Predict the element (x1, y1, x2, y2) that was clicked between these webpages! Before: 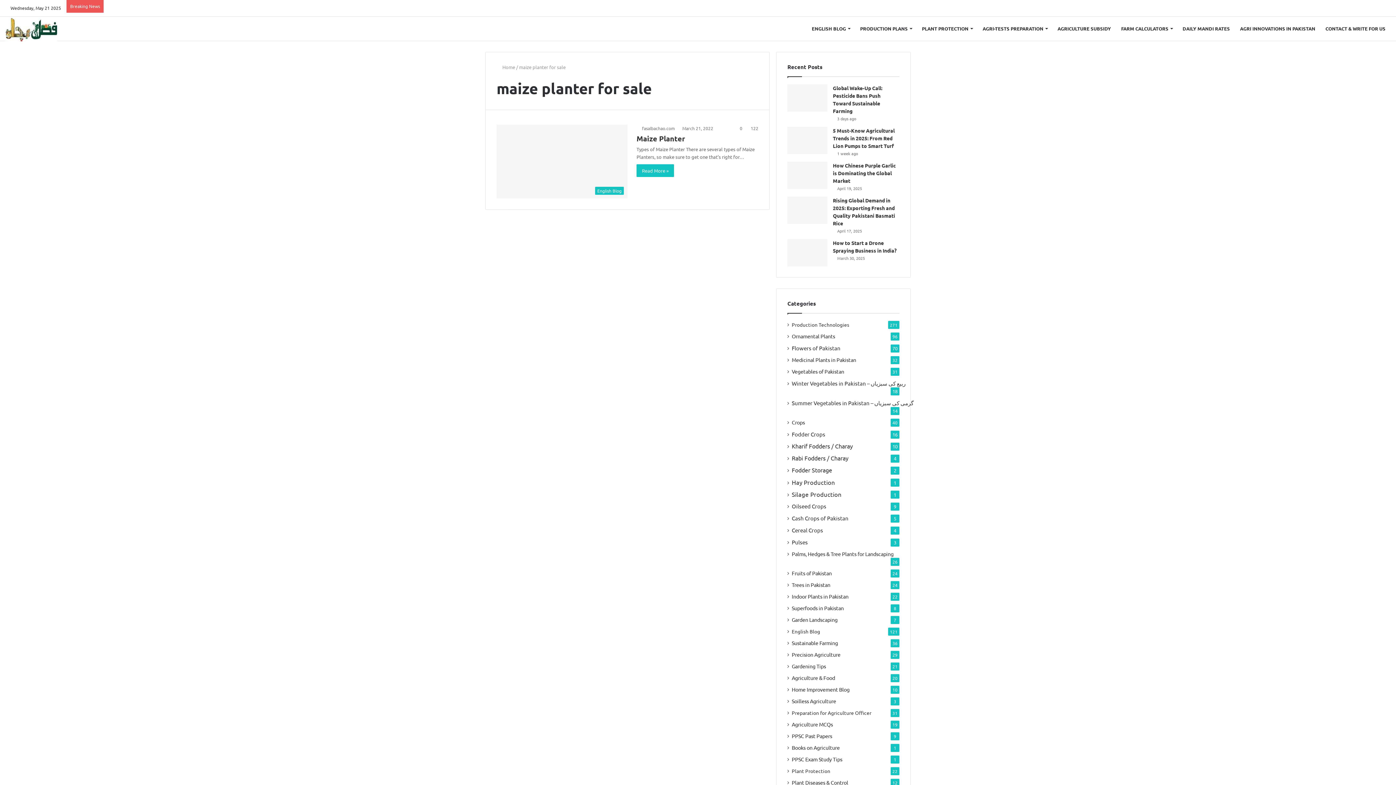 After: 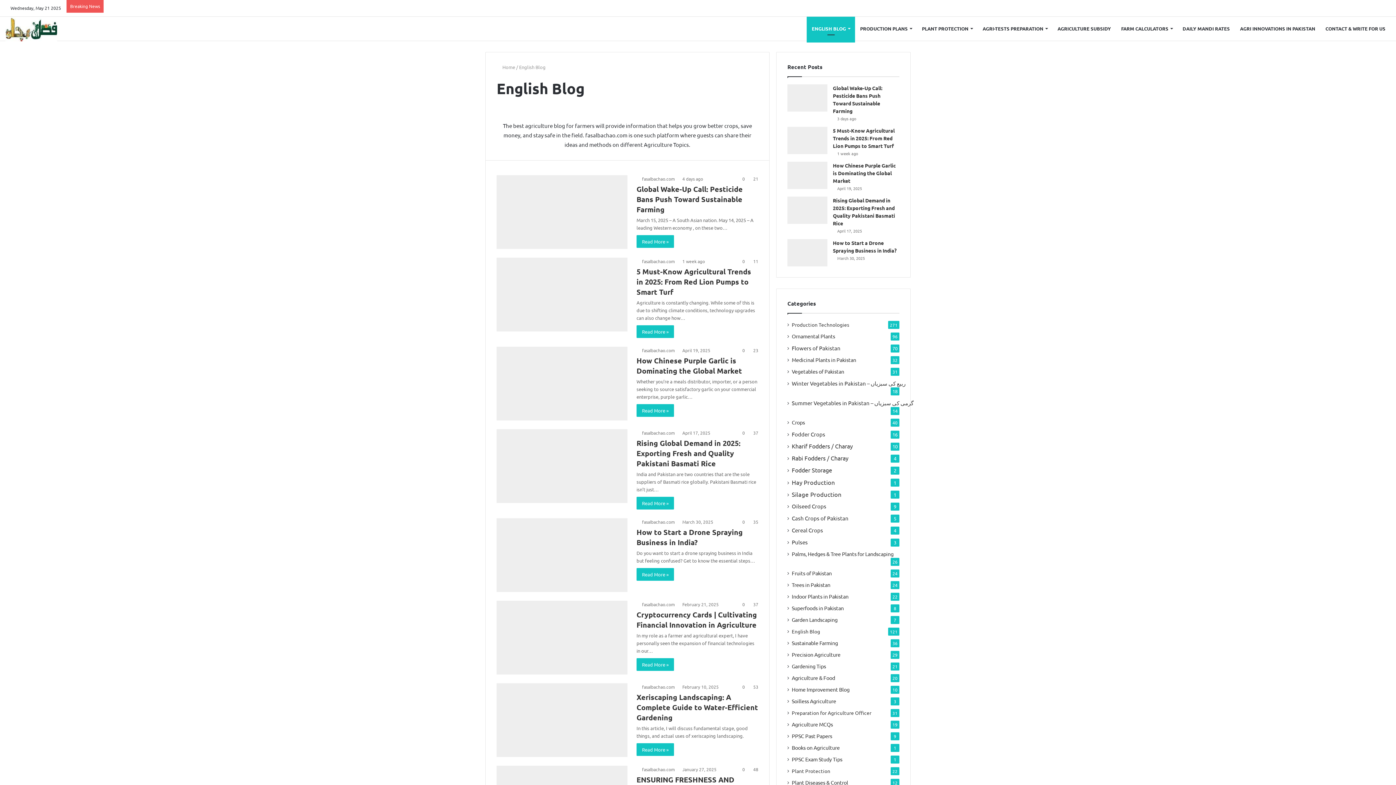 Action: bbox: (792, 628, 820, 635) label: English Blog